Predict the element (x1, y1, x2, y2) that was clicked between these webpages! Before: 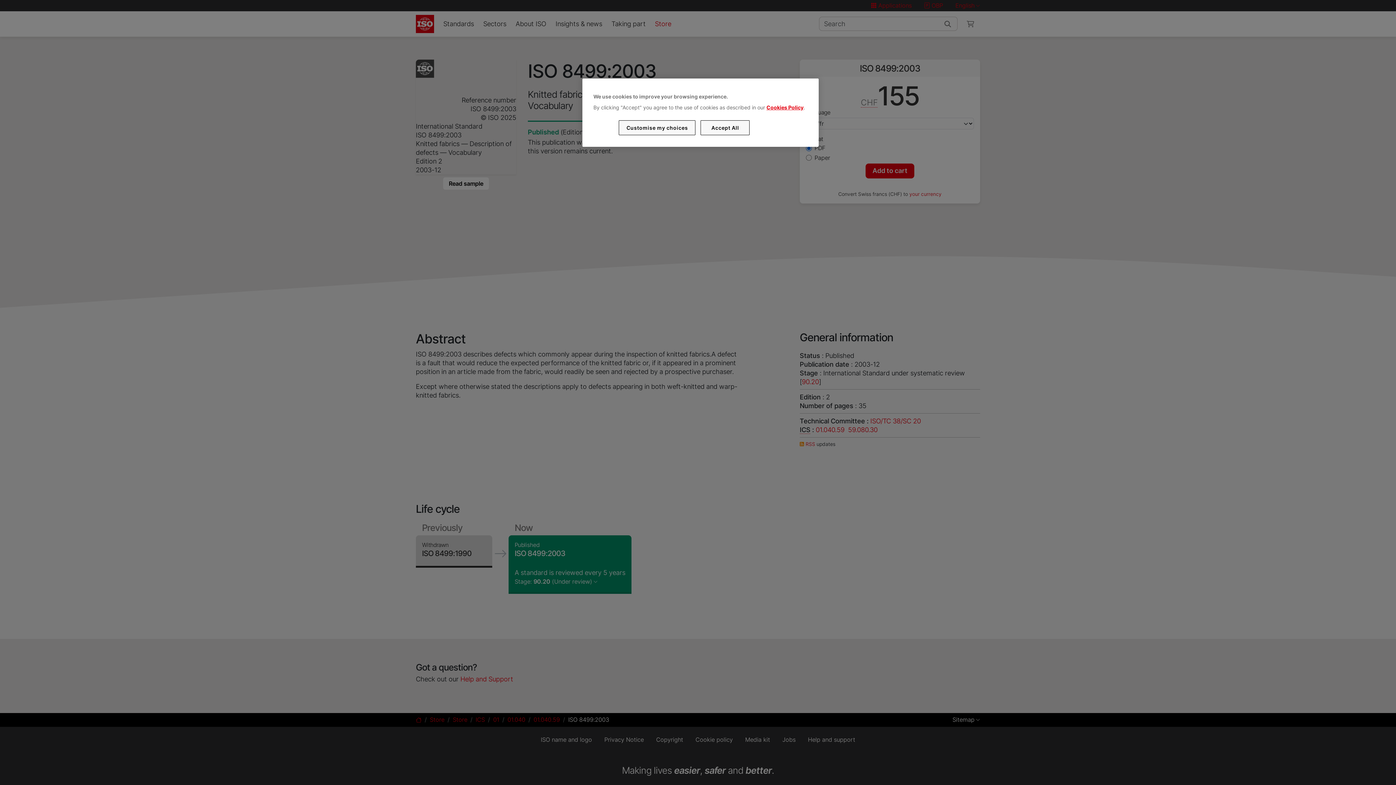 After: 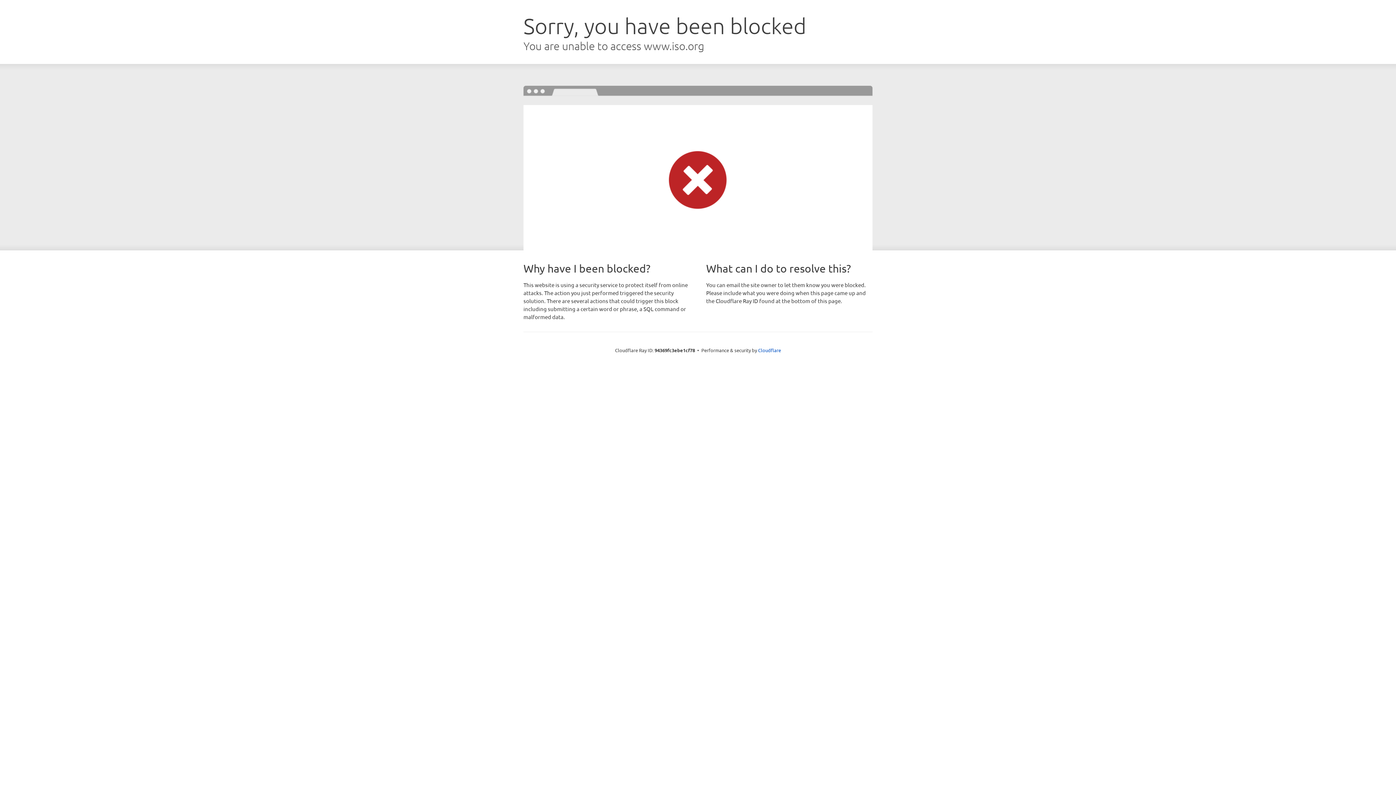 Action: bbox: (766, 104, 803, 110) label: Cookies Policy